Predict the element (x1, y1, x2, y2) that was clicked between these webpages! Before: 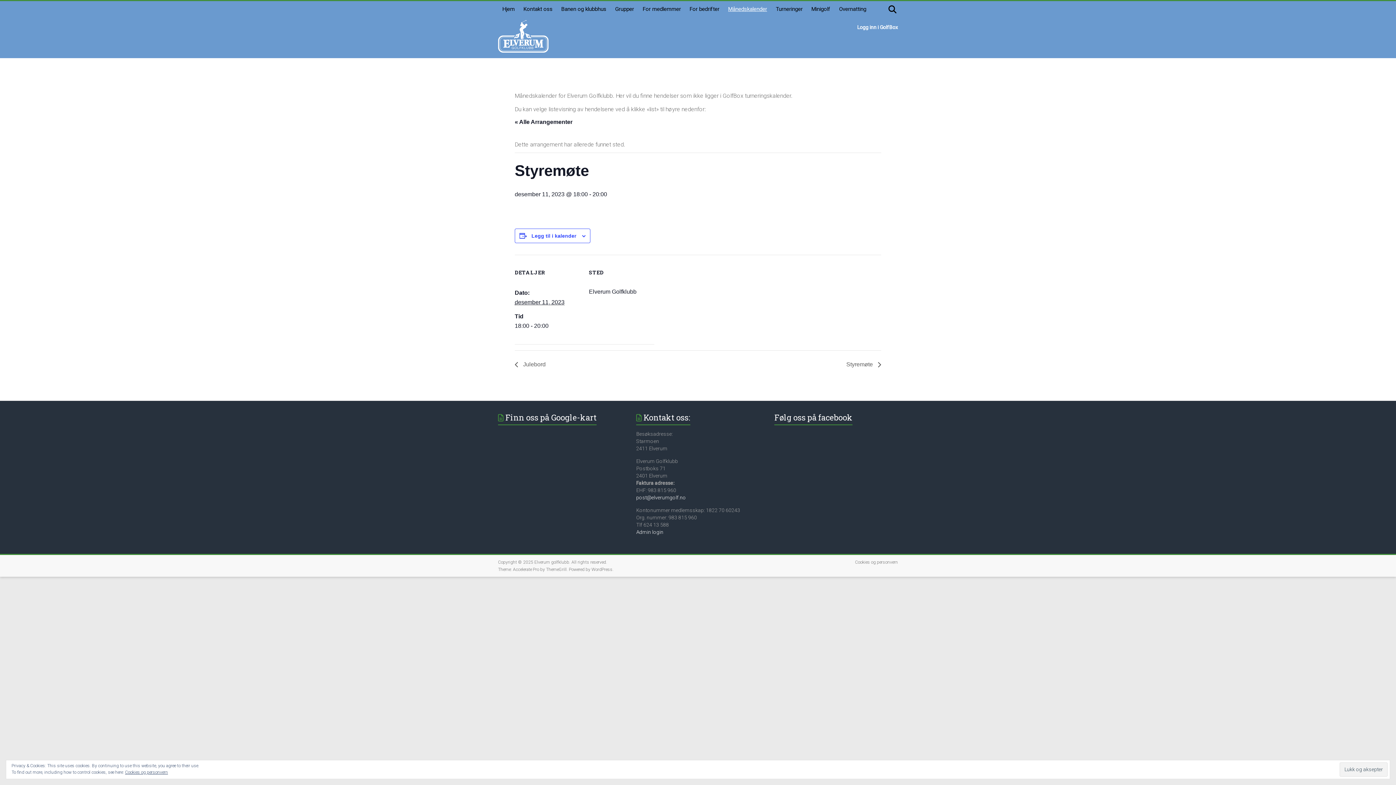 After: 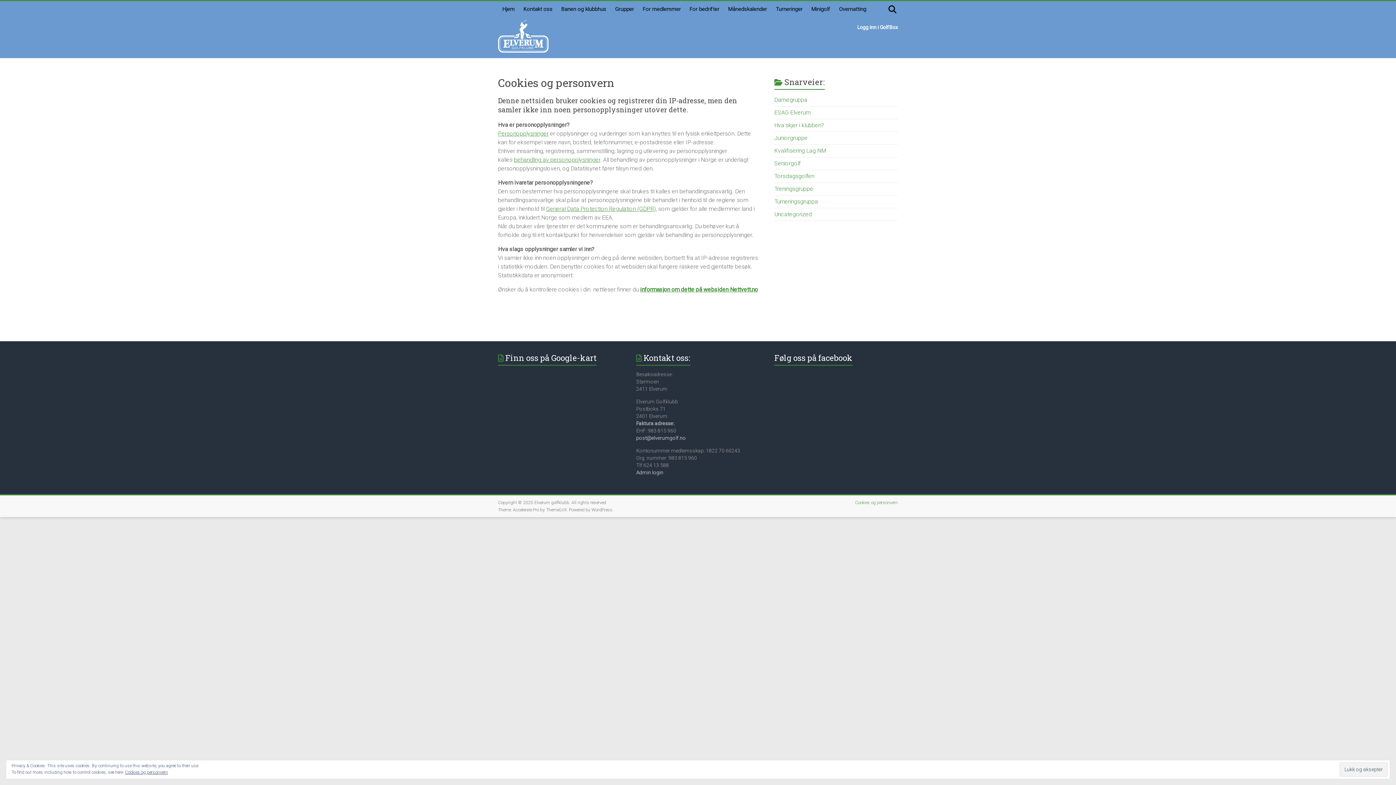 Action: bbox: (125, 770, 168, 775) label: Cookies og personvern